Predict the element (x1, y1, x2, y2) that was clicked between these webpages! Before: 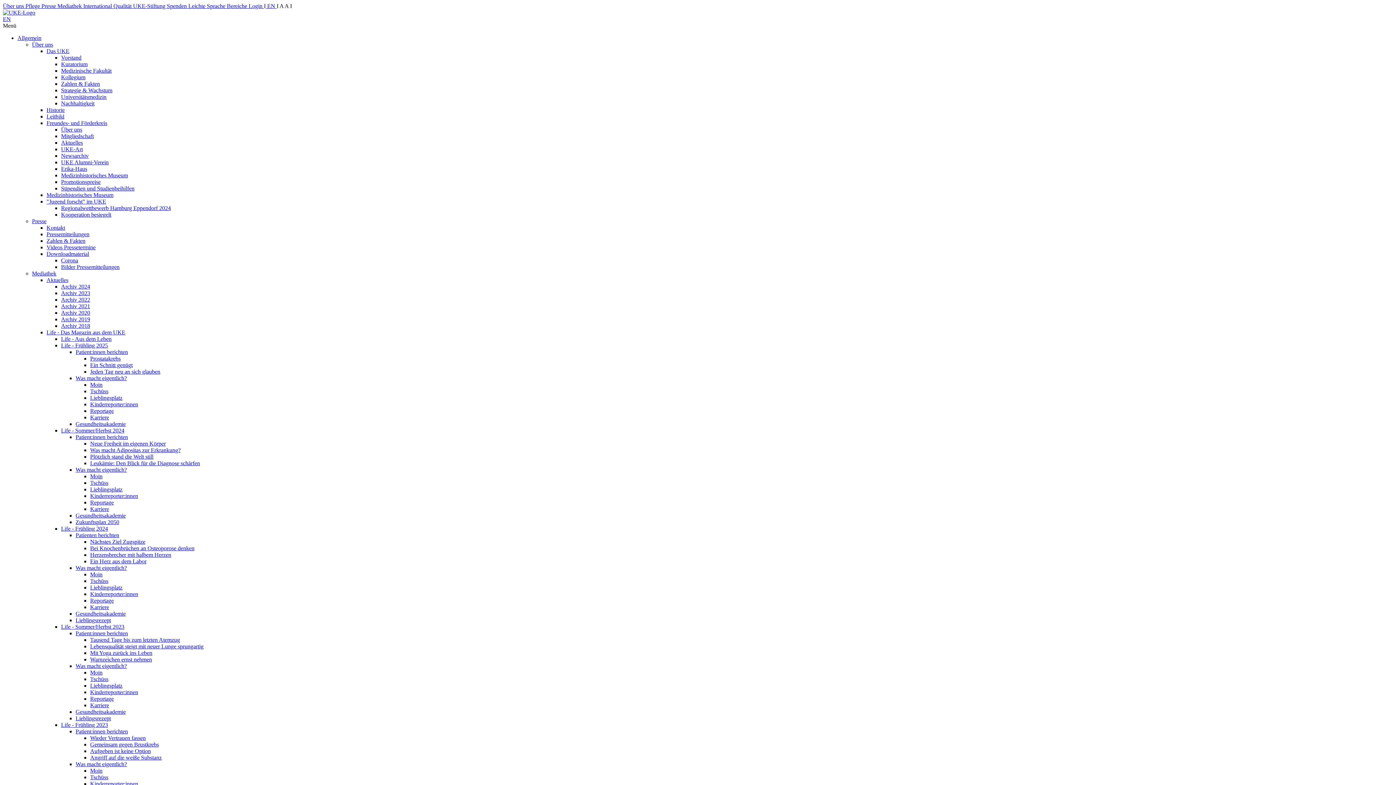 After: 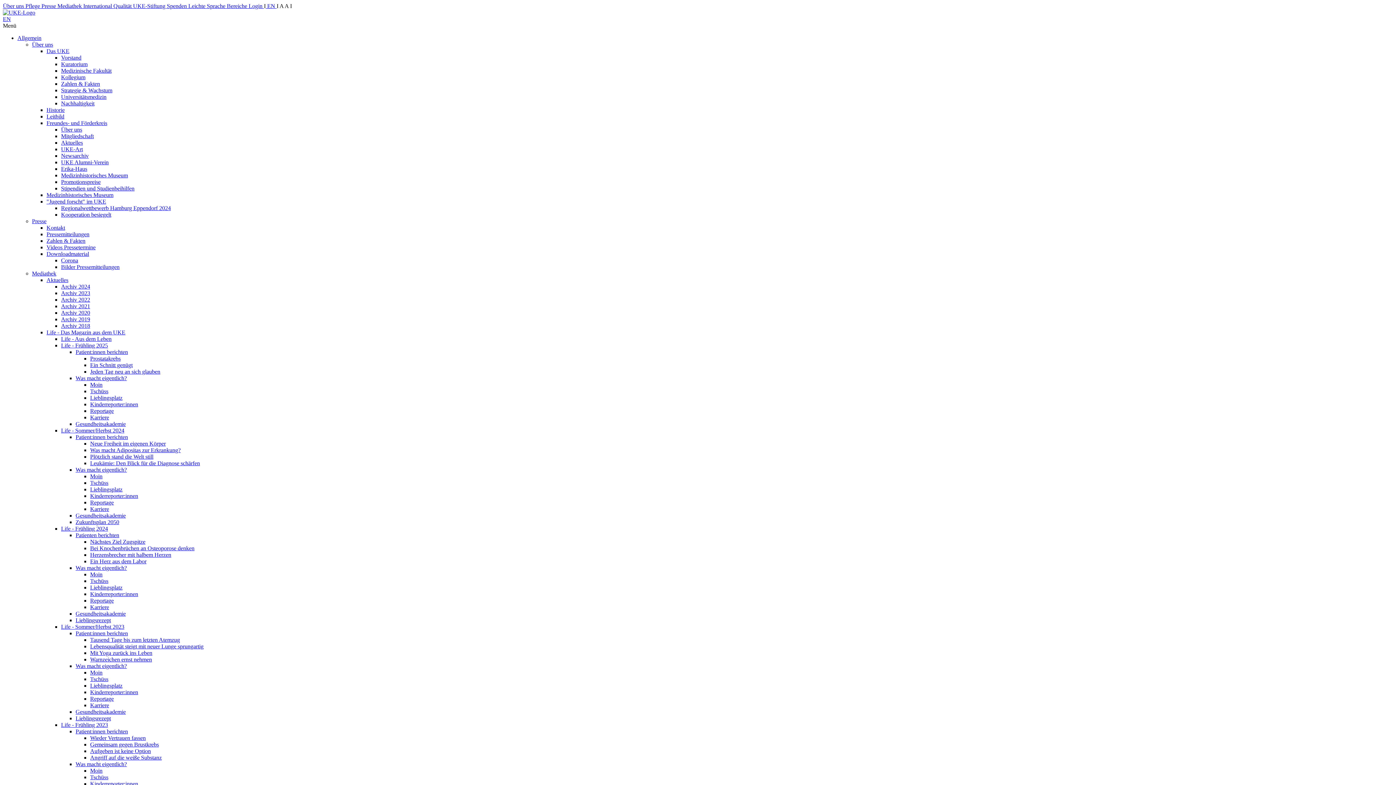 Action: bbox: (46, 250, 89, 257) label: Downloadmaterial